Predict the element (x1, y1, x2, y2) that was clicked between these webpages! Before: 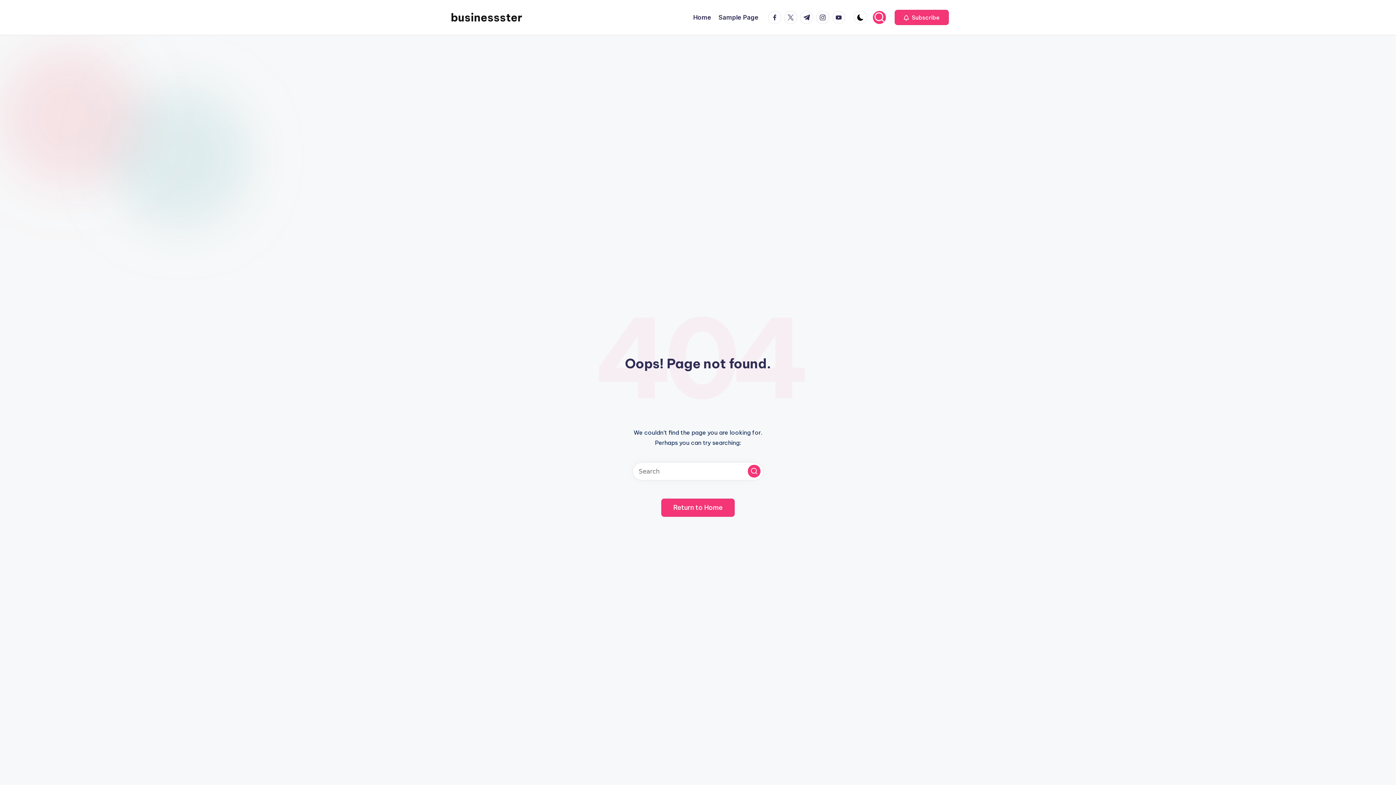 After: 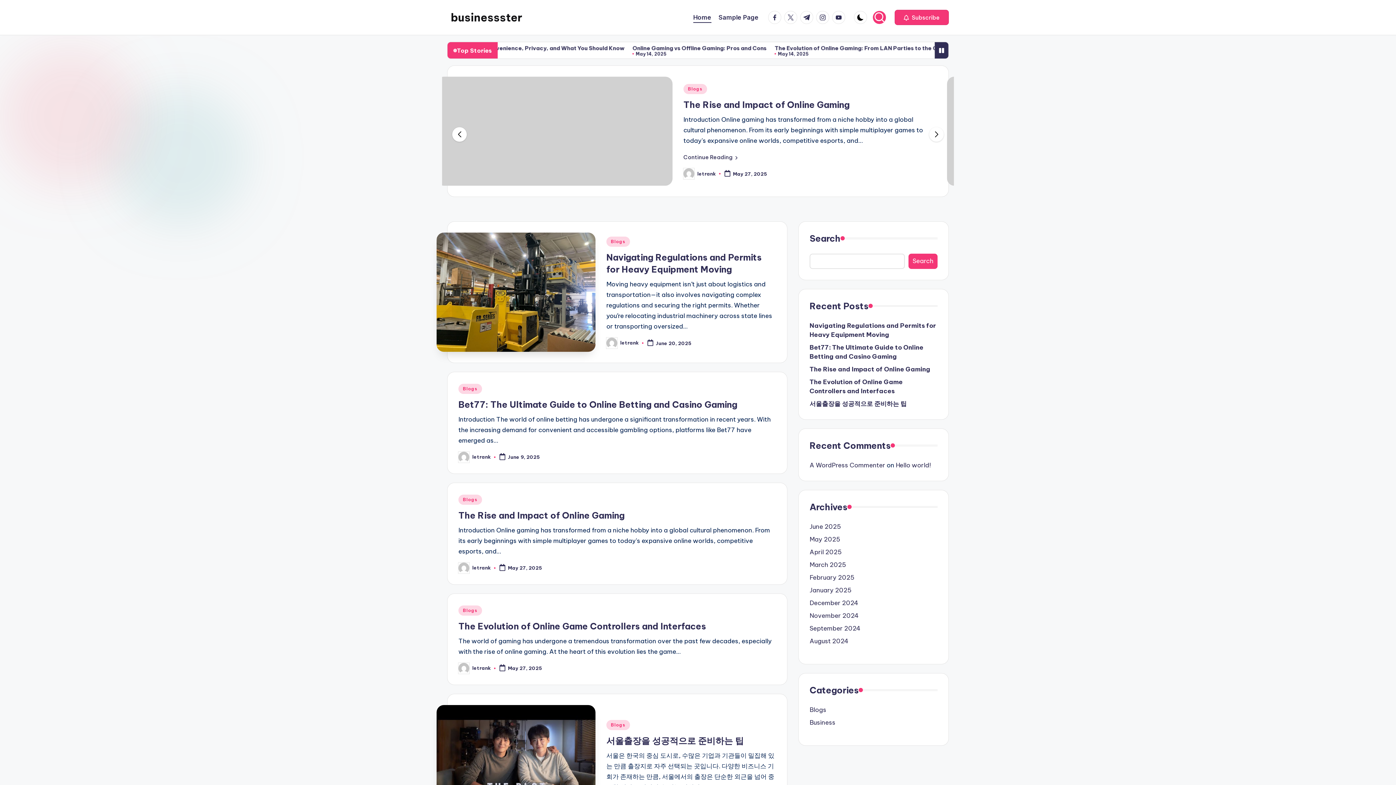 Action: bbox: (450, 9, 522, 25) label: businessster